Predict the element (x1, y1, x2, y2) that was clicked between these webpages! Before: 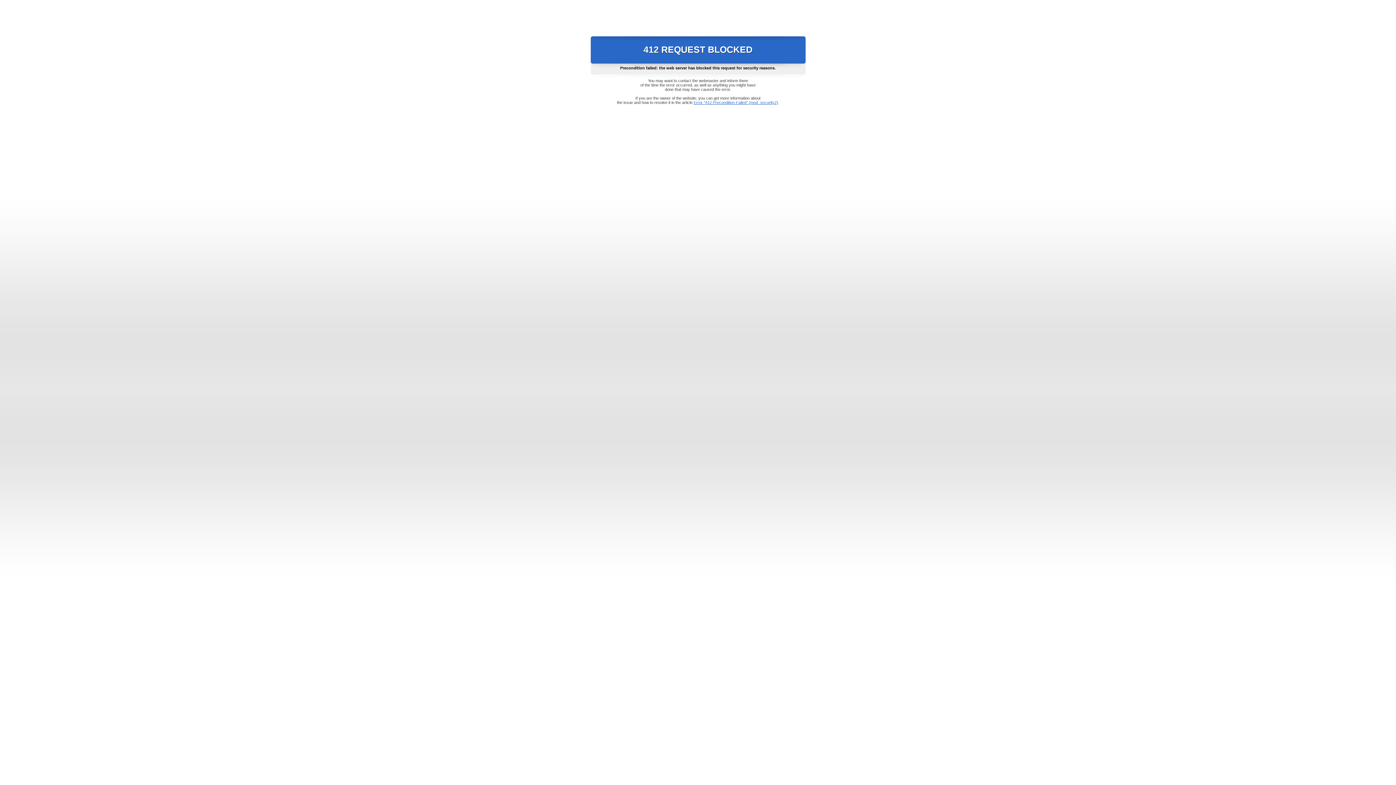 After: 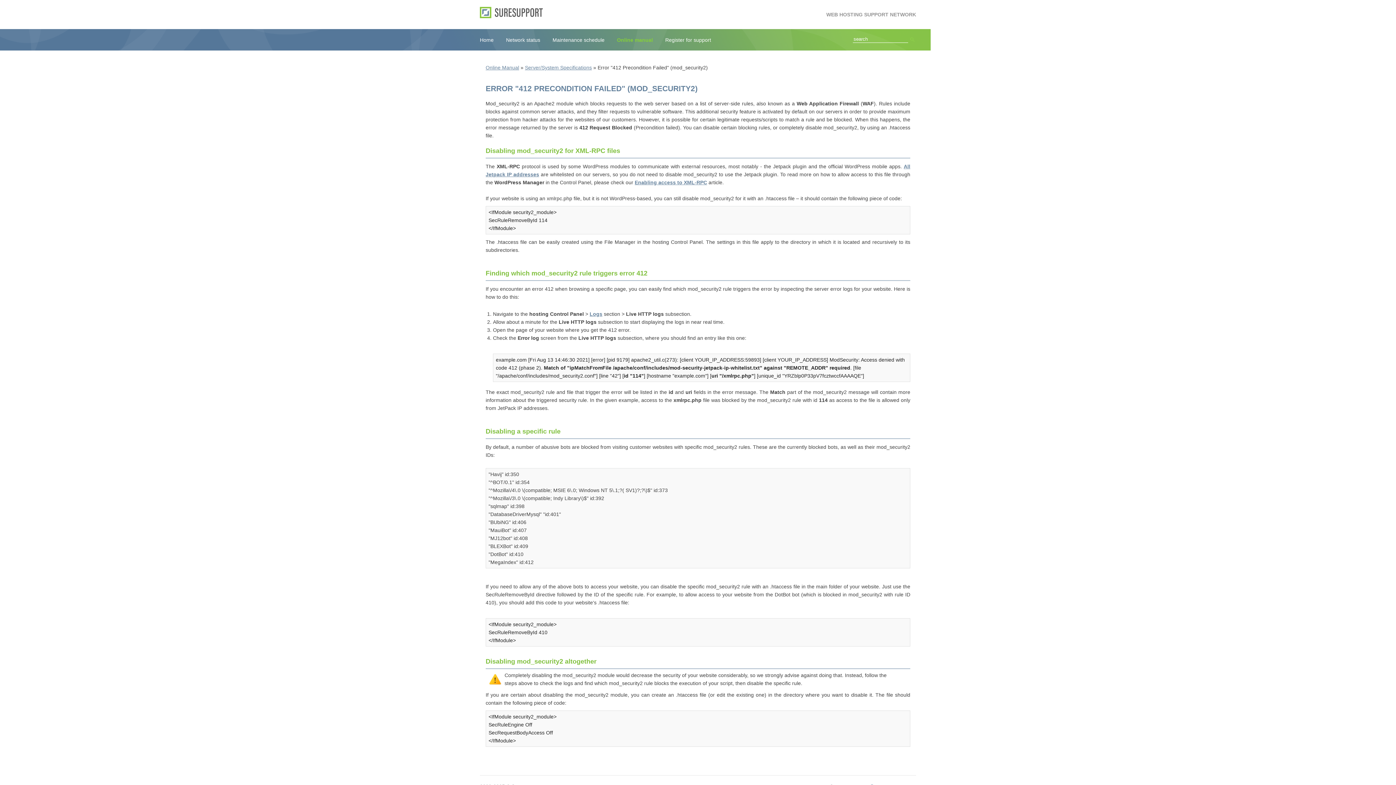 Action: bbox: (693, 100, 778, 104) label: Error "412 Precondition Failed" (mod_security2)